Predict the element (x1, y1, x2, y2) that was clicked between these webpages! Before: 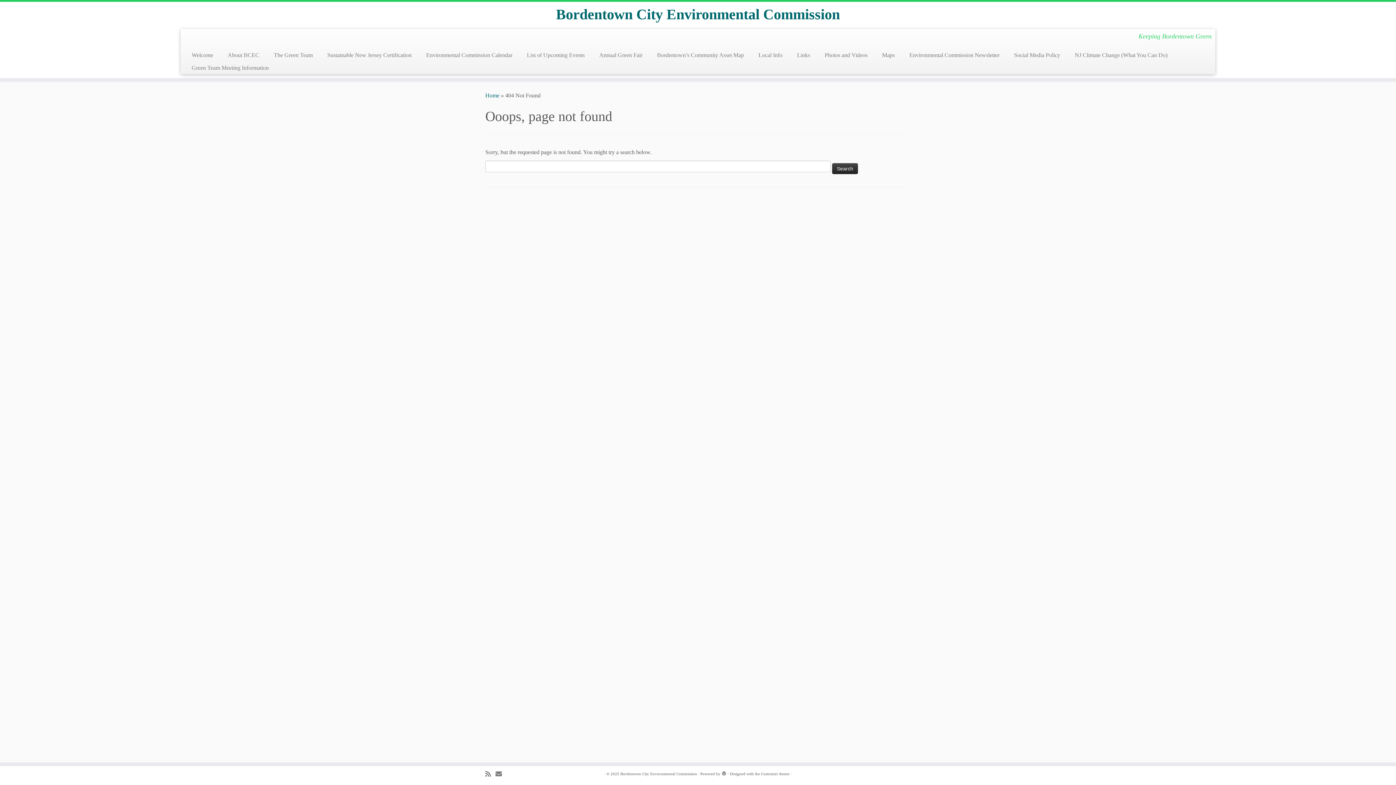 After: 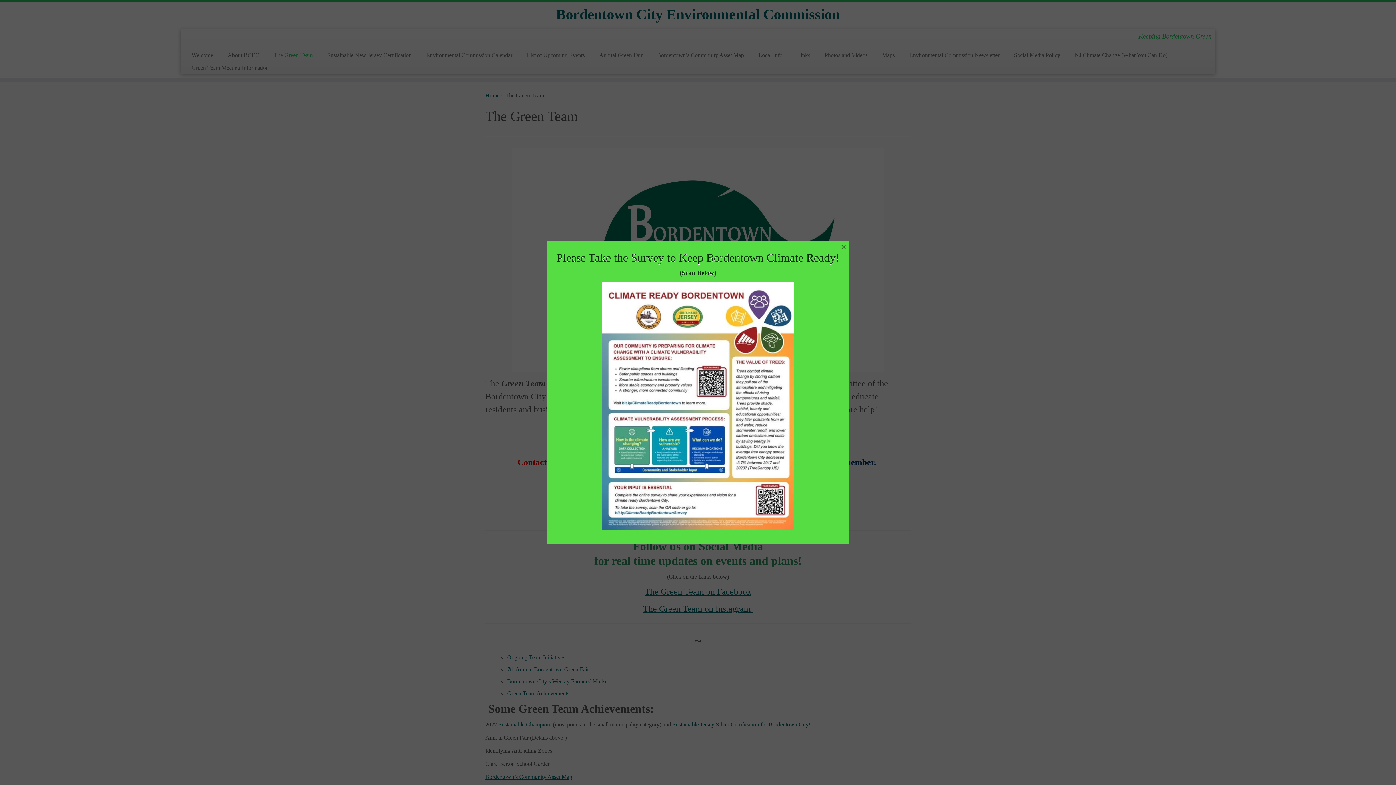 Action: bbox: (266, 48, 320, 61) label: The Green Team